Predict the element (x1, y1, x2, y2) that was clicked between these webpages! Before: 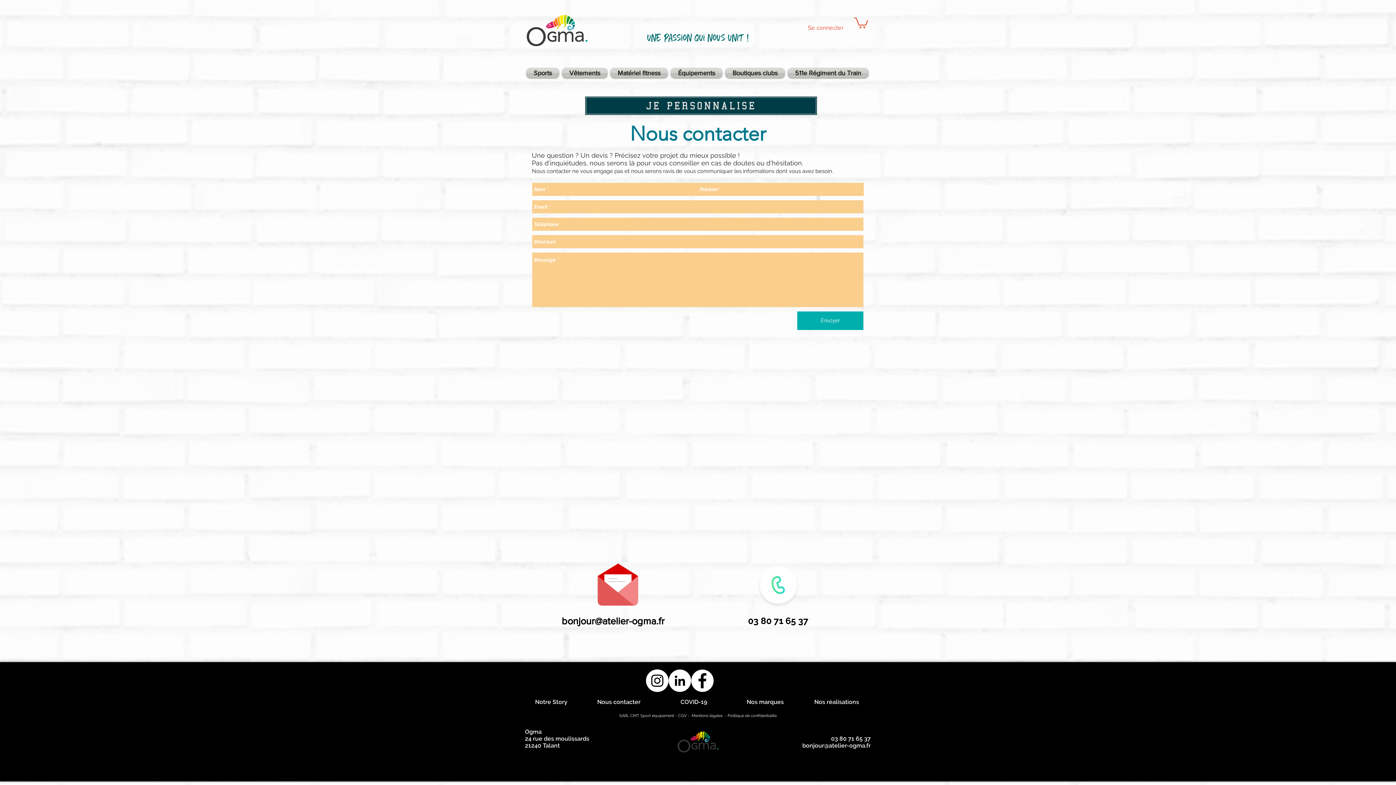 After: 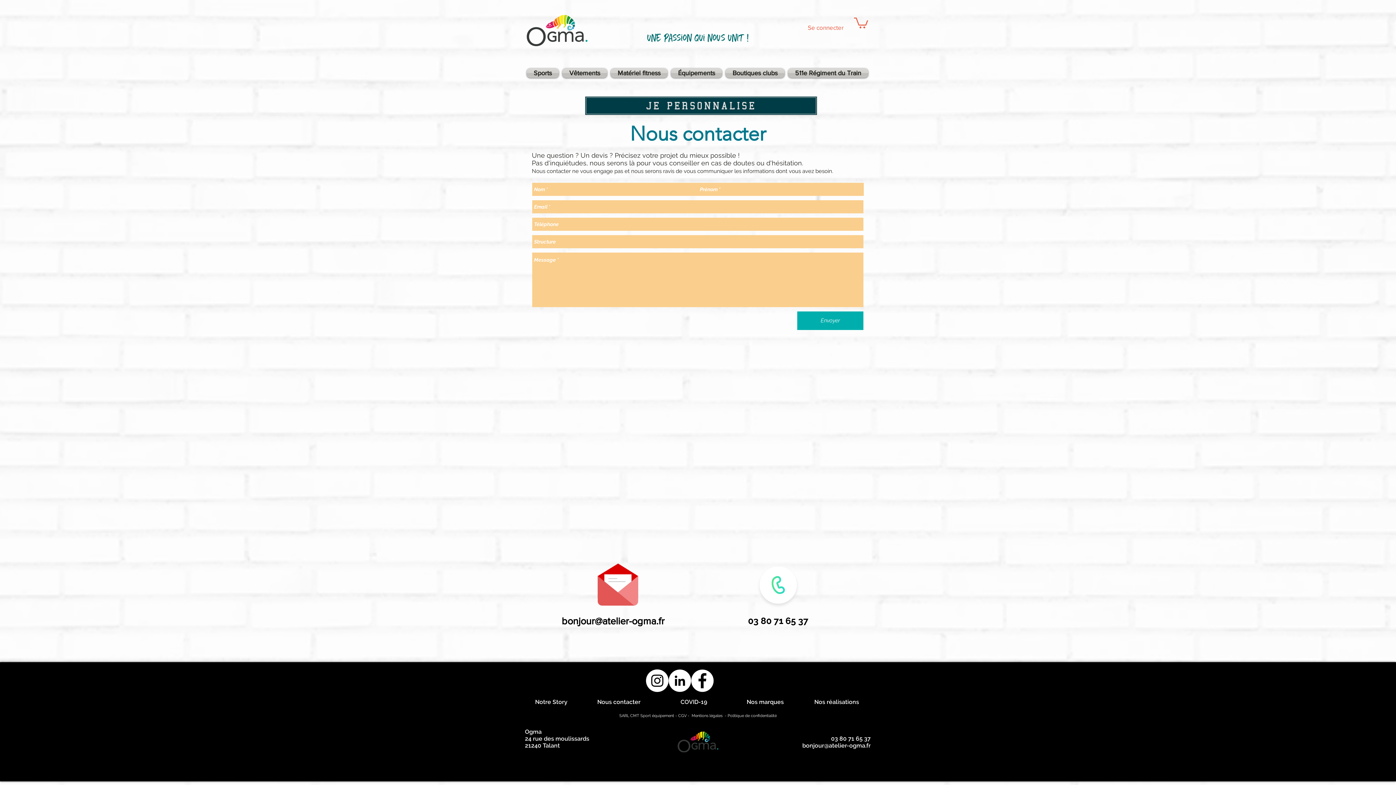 Action: bbox: (668, 669, 691, 692) label: LinkedIn - White Circle